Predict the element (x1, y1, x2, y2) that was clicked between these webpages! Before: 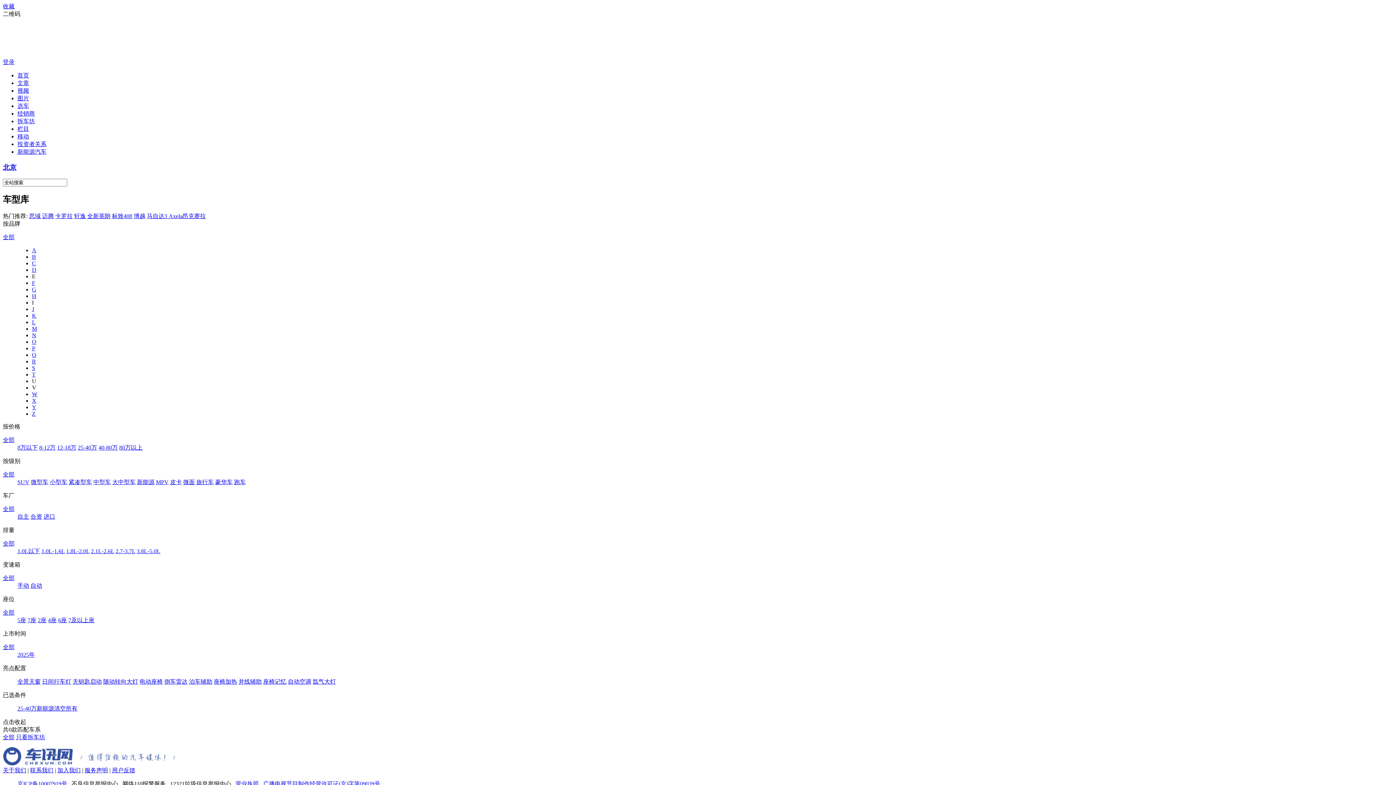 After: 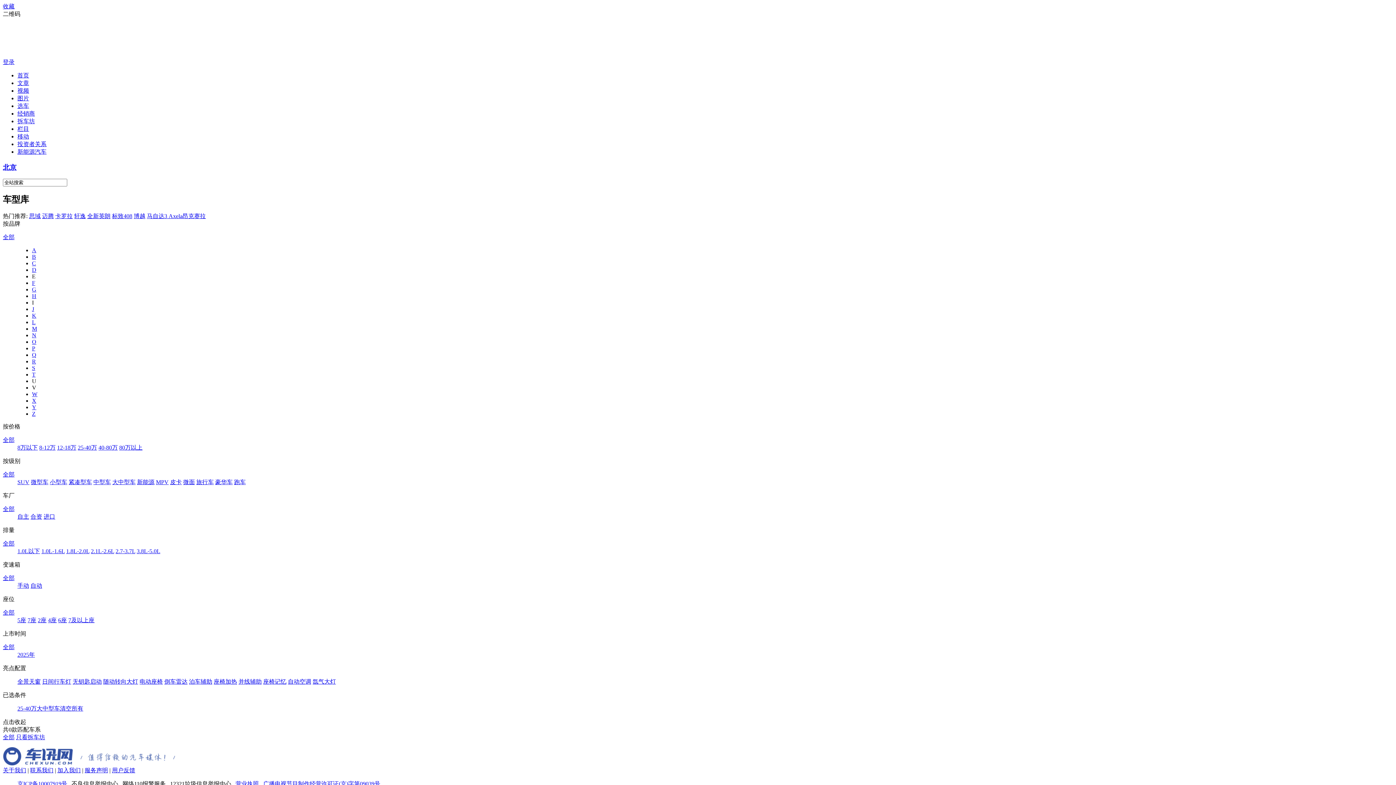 Action: label: 大中型车 bbox: (112, 479, 135, 485)